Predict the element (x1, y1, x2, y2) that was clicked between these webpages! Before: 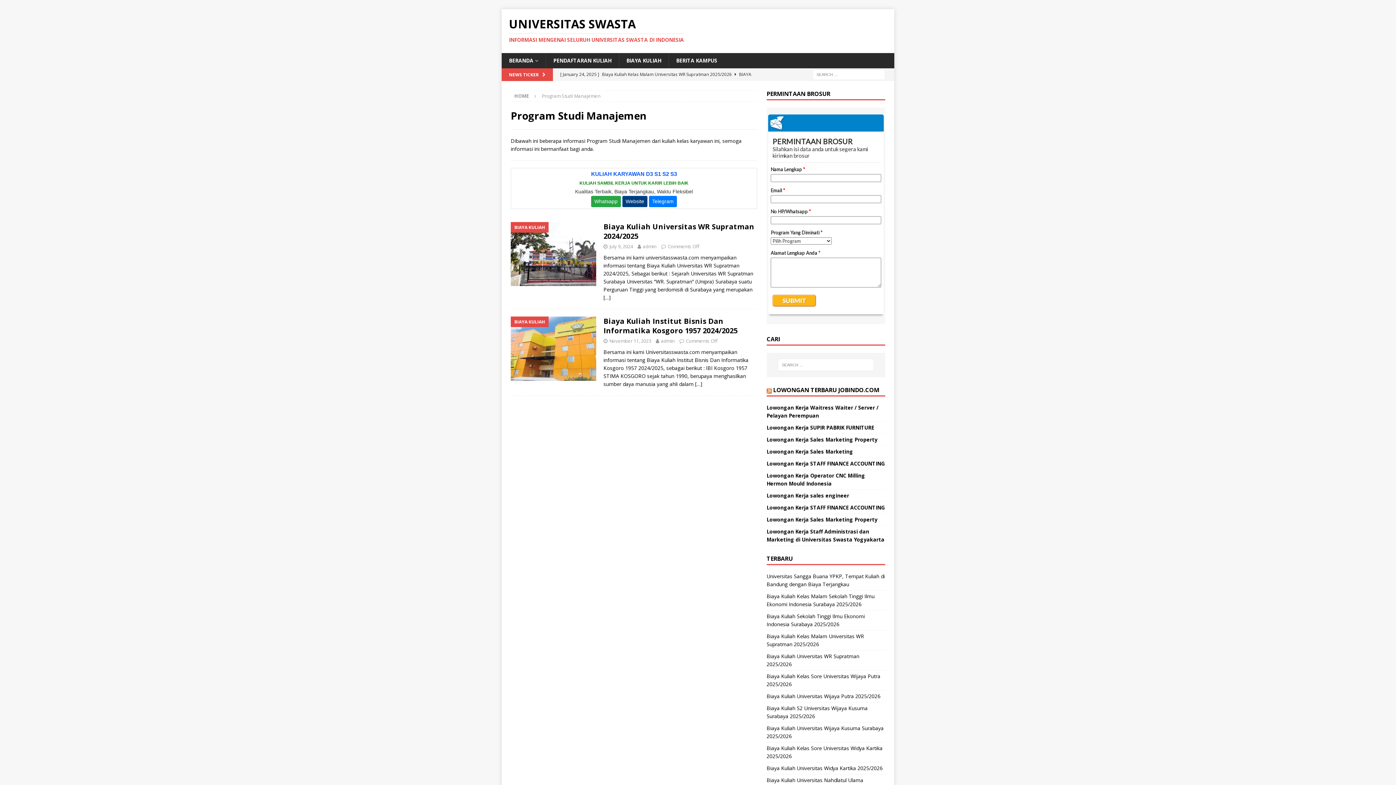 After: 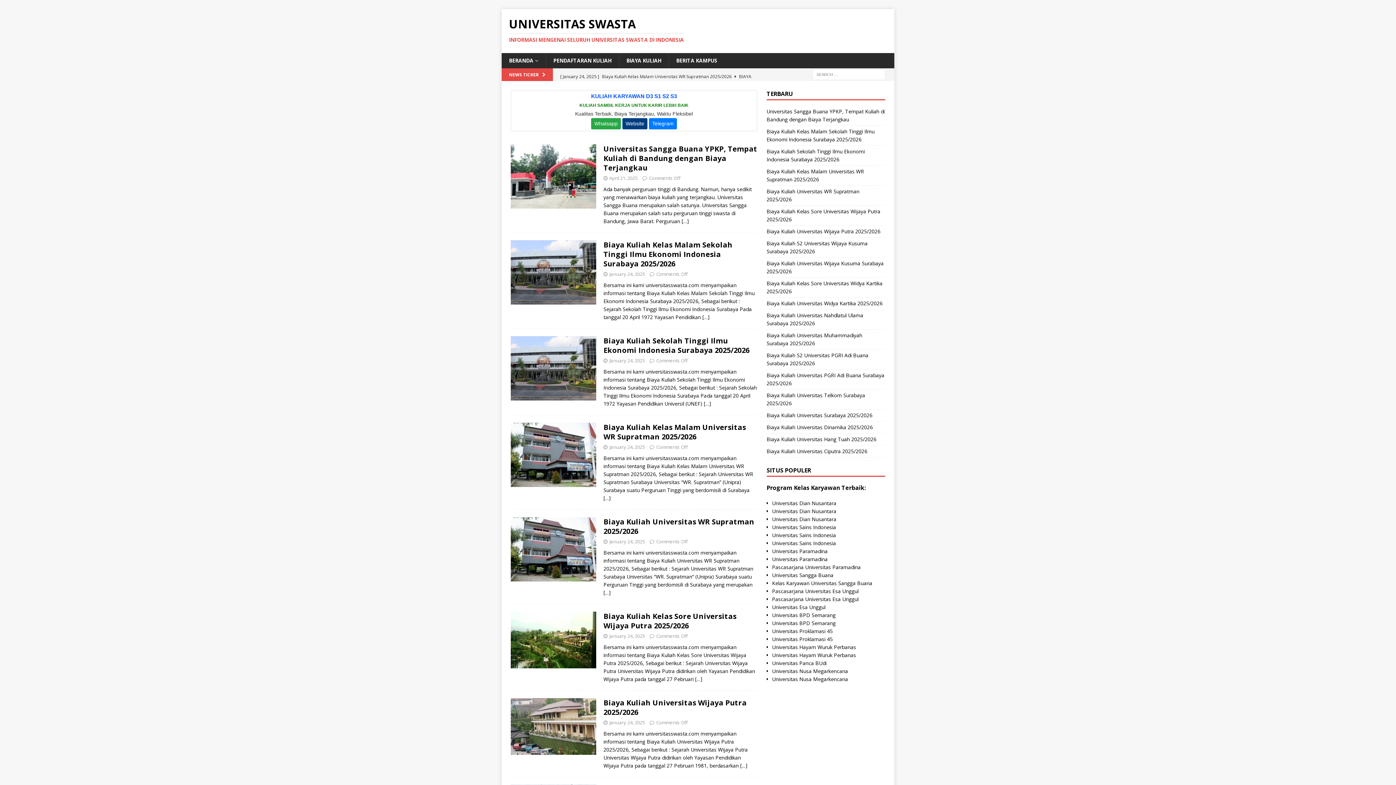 Action: bbox: (514, 92, 529, 99) label: HOME